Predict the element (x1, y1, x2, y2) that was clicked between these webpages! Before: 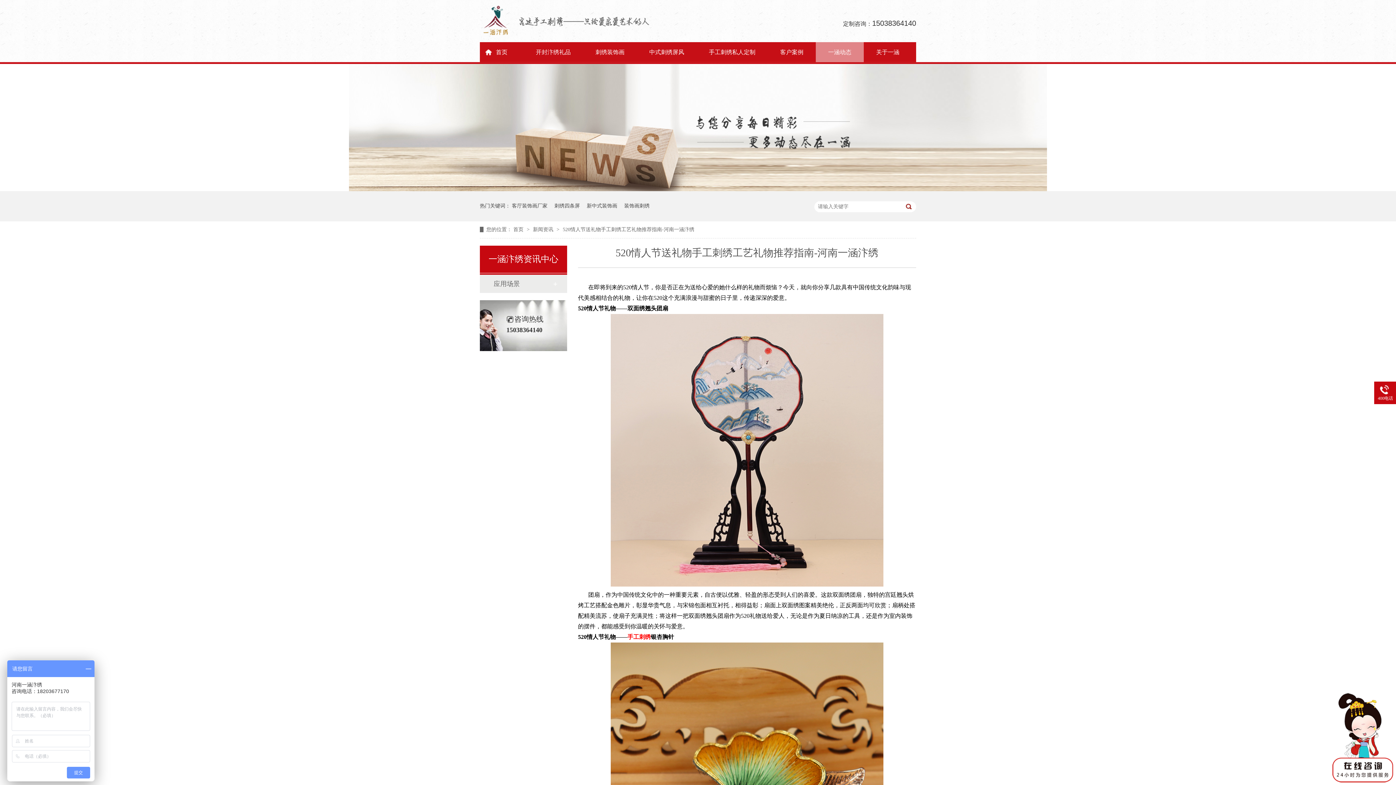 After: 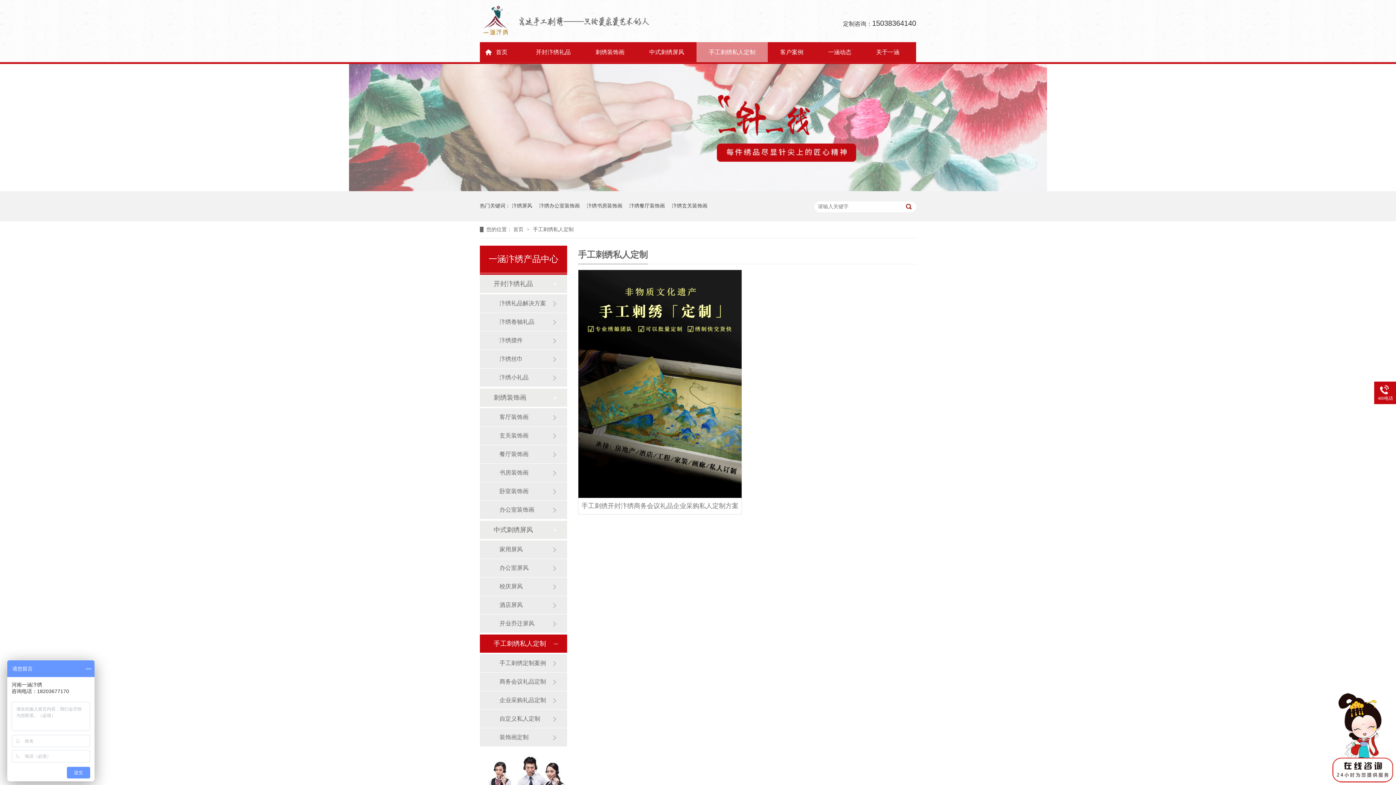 Action: label: 手工刺绣私人定制 bbox: (696, 42, 768, 62)